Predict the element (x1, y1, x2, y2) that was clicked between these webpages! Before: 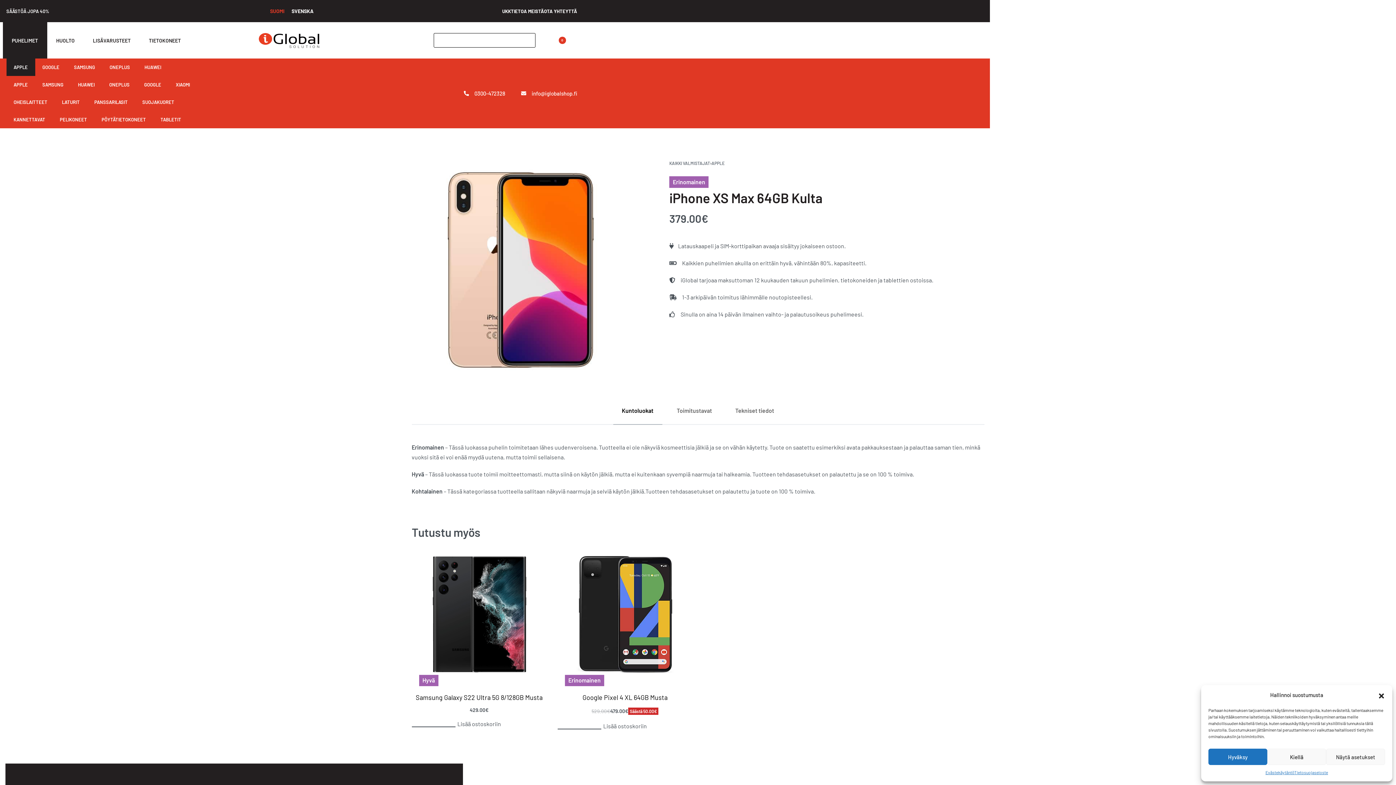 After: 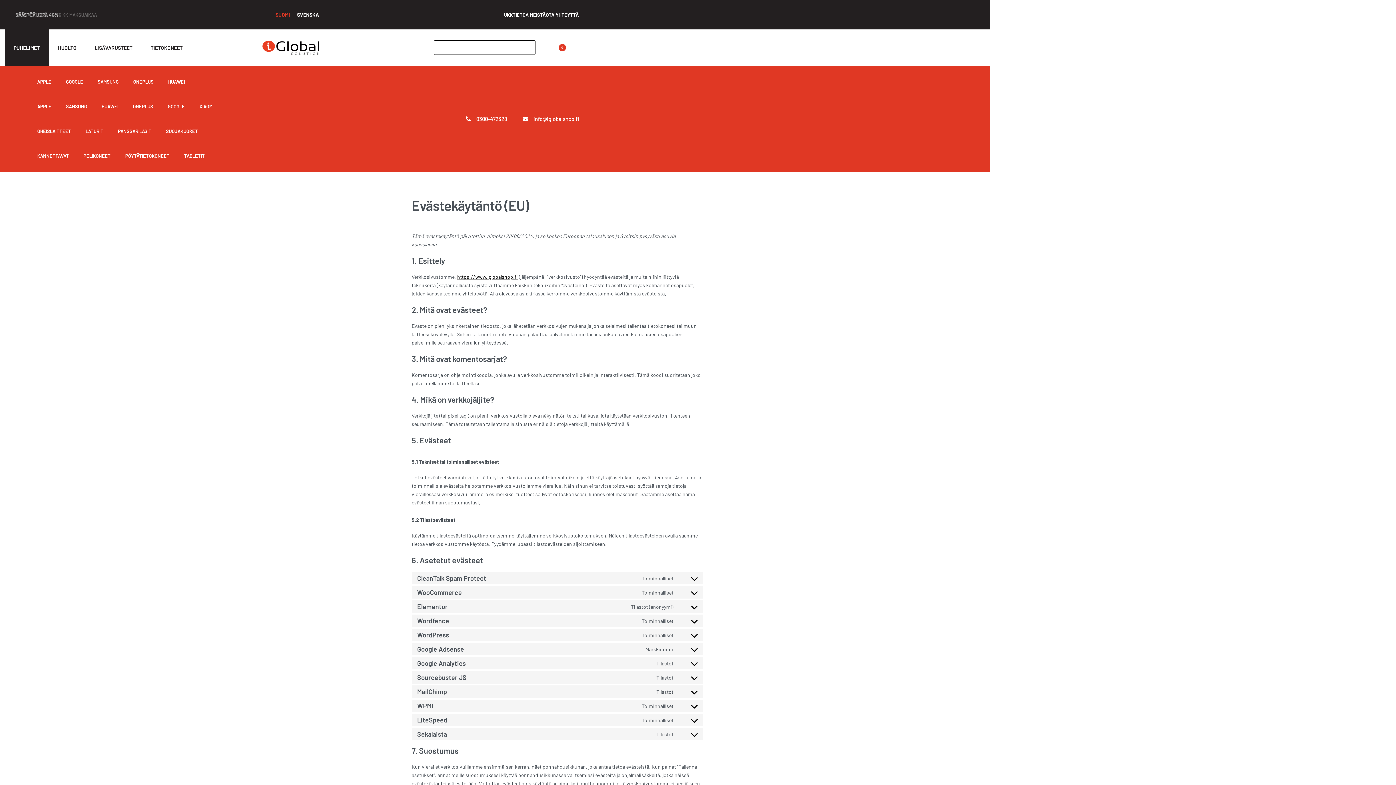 Action: bbox: (1265, 769, 1294, 776) label: Evästekäytäntö